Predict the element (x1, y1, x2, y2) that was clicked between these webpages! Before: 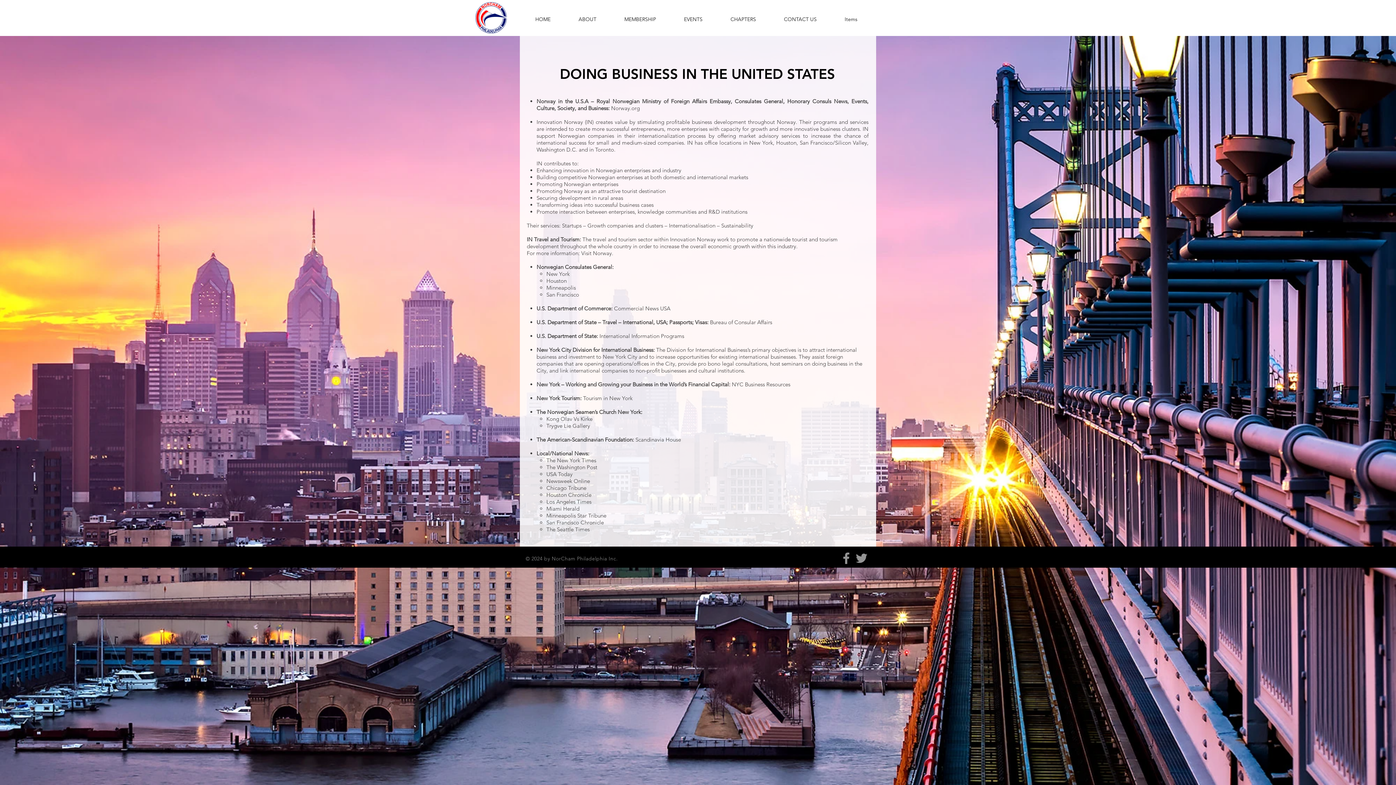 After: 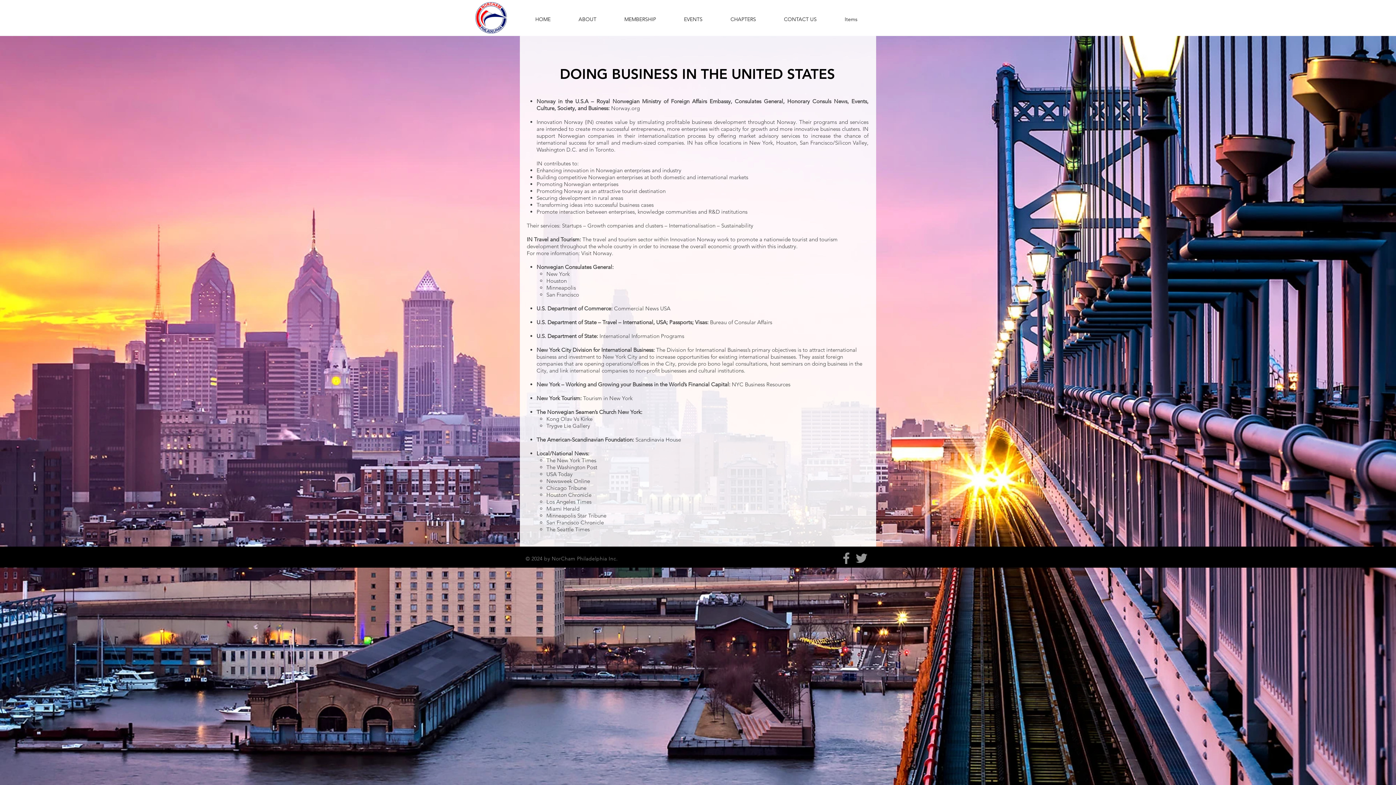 Action: label: Chicago Tribune bbox: (546, 484, 586, 491)